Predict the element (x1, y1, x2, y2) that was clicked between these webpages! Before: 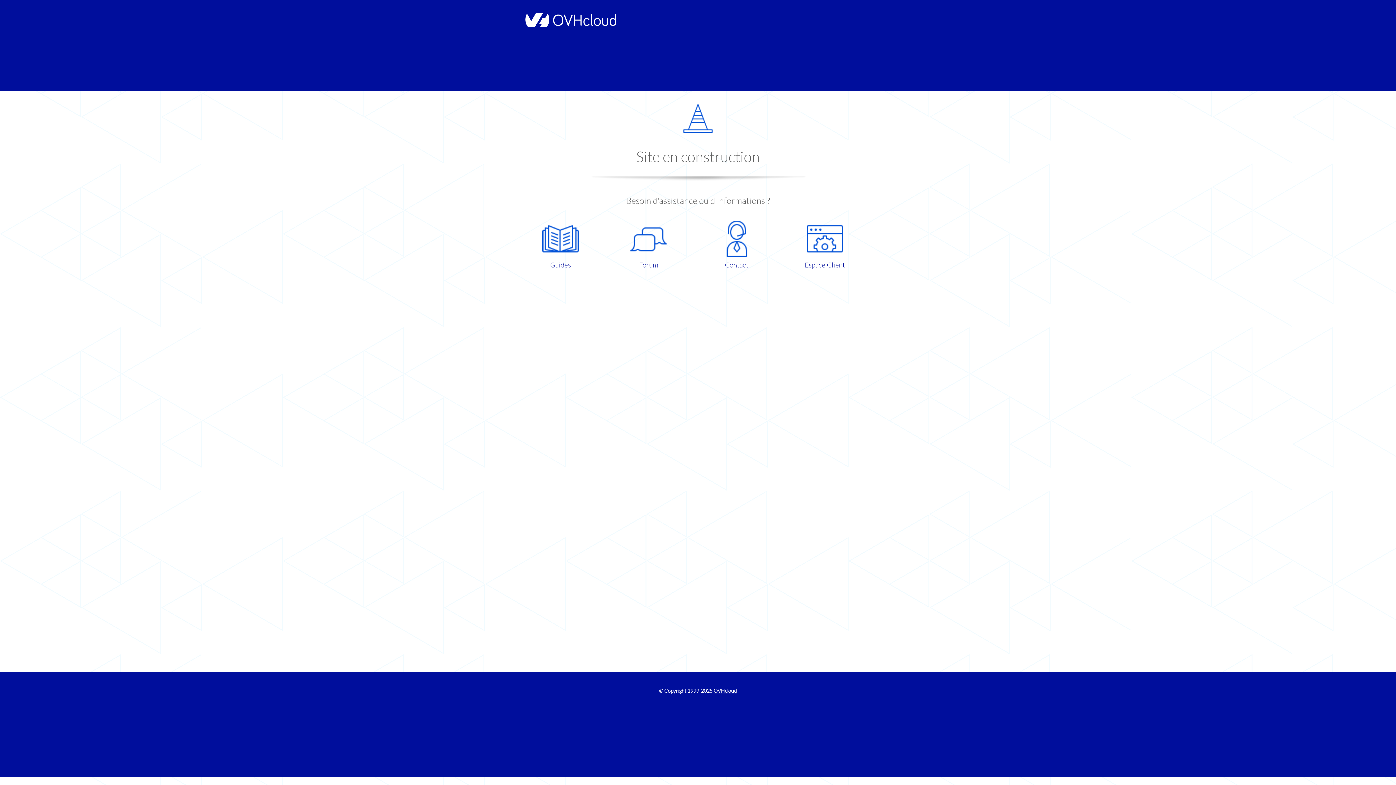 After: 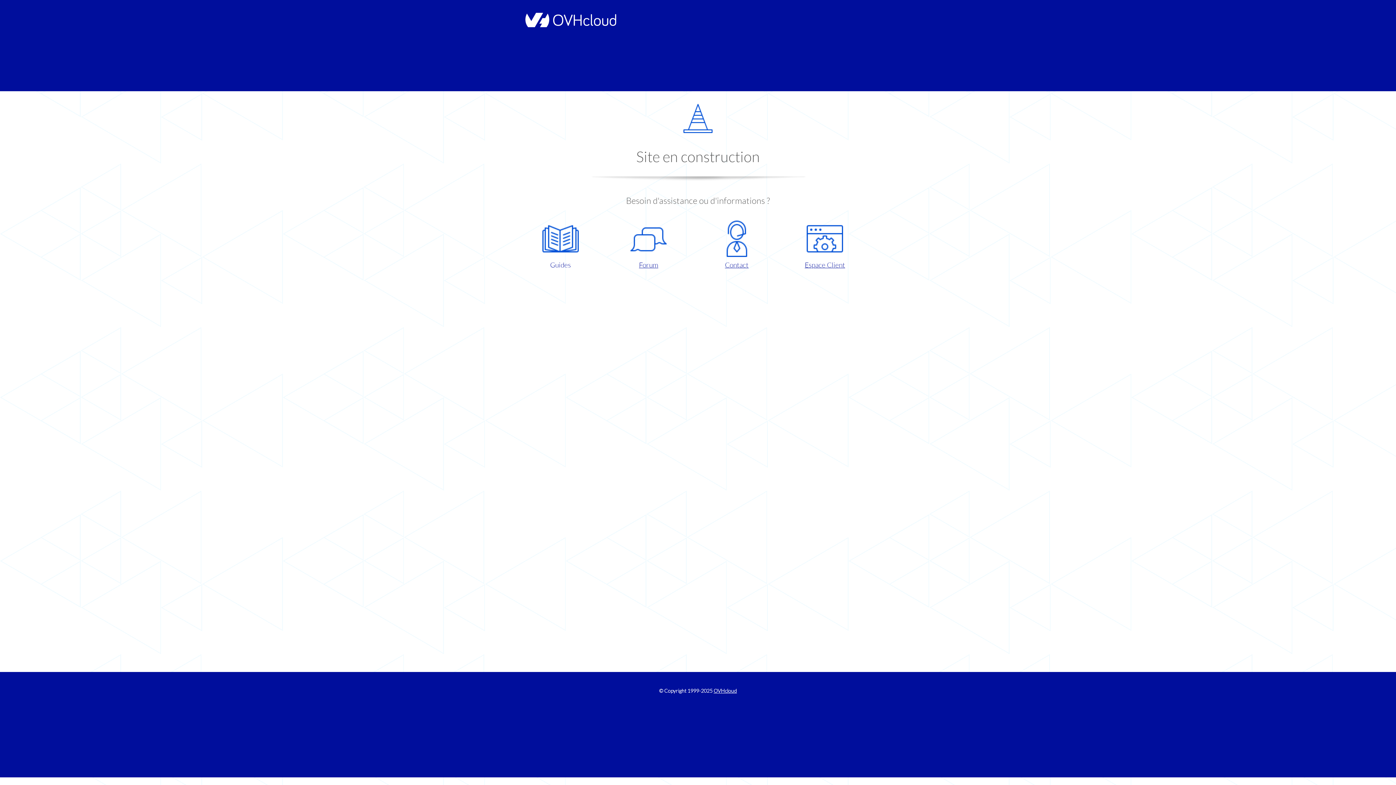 Action: bbox: (521, 220, 599, 270) label: Guides